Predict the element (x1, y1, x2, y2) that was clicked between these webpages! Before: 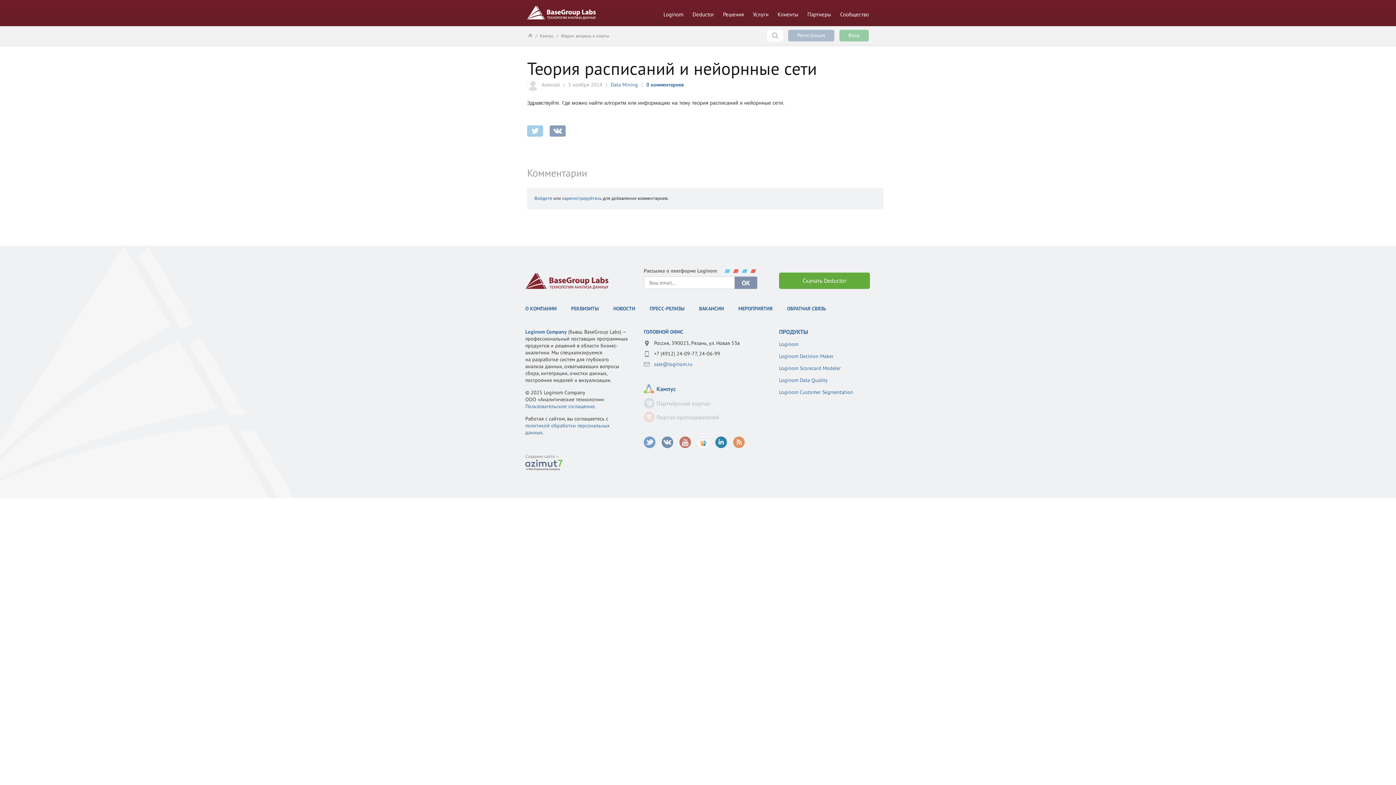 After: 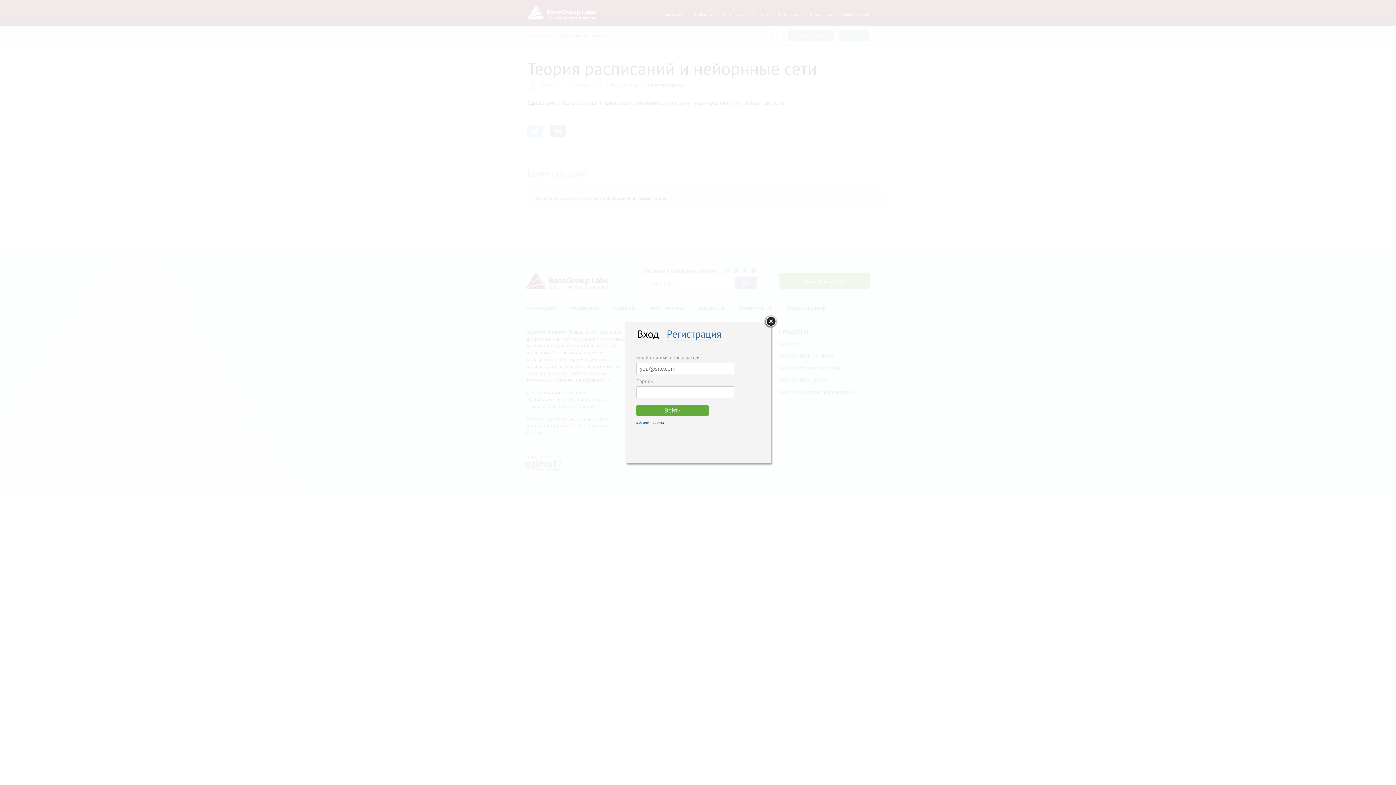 Action: bbox: (534, 196, 552, 201) label: Войдите